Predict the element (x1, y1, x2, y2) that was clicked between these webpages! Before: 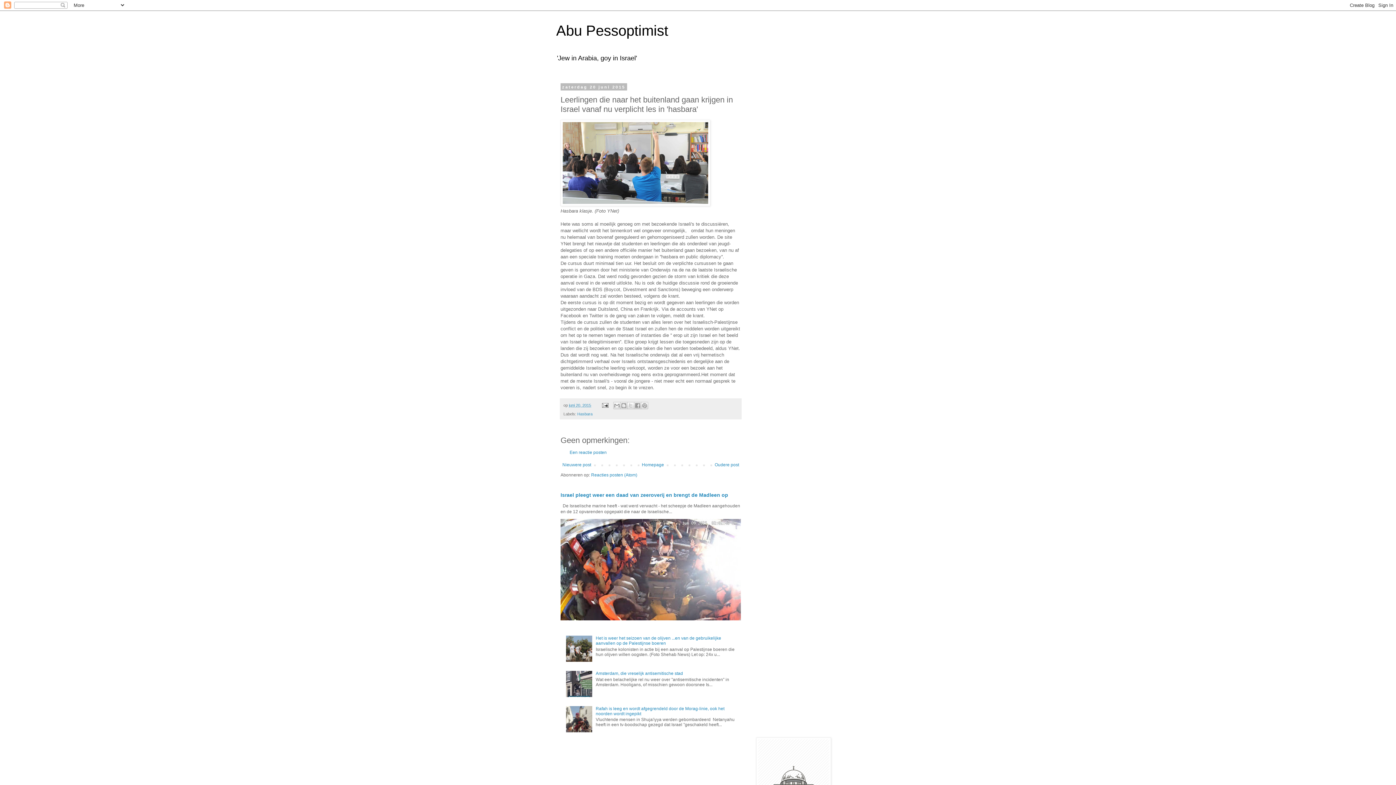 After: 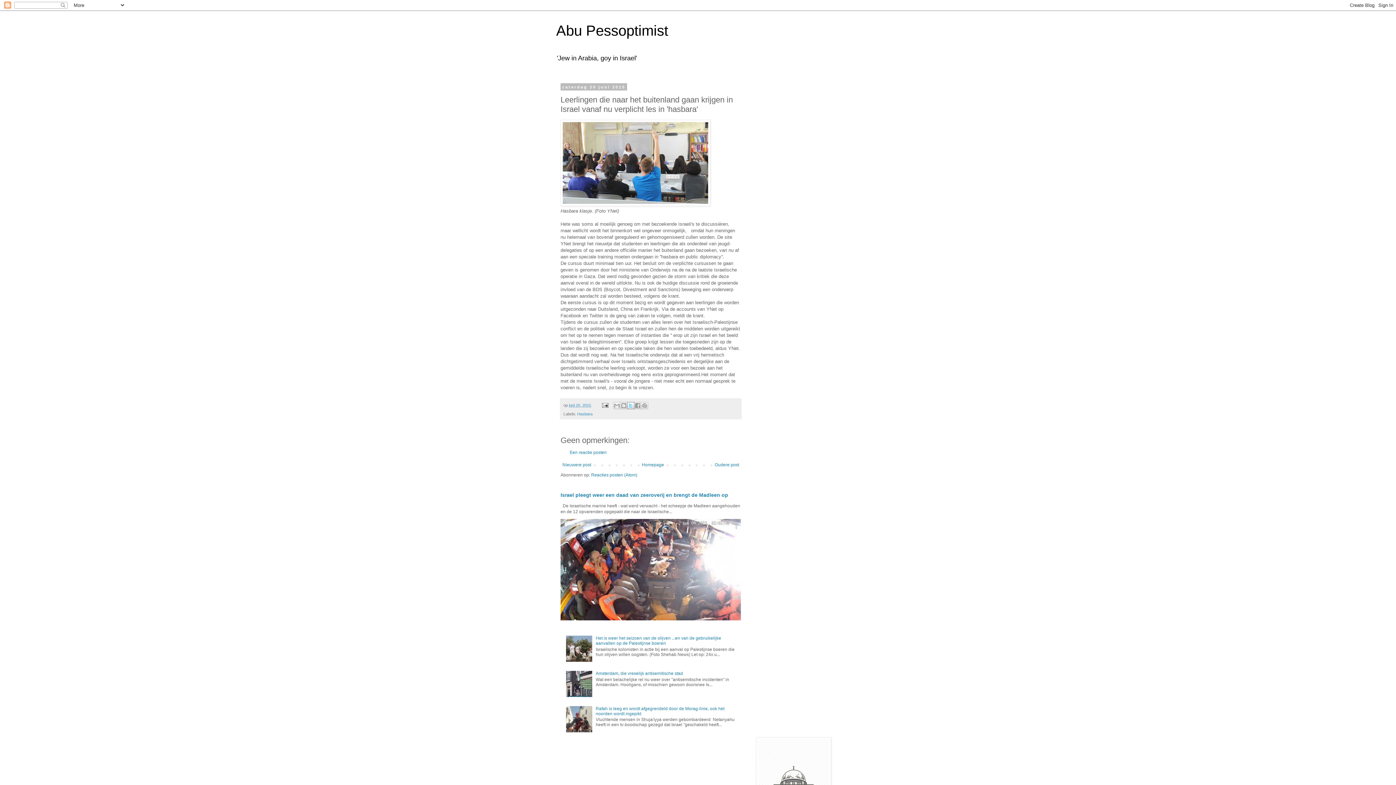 Action: label: Delen via X bbox: (627, 402, 634, 409)